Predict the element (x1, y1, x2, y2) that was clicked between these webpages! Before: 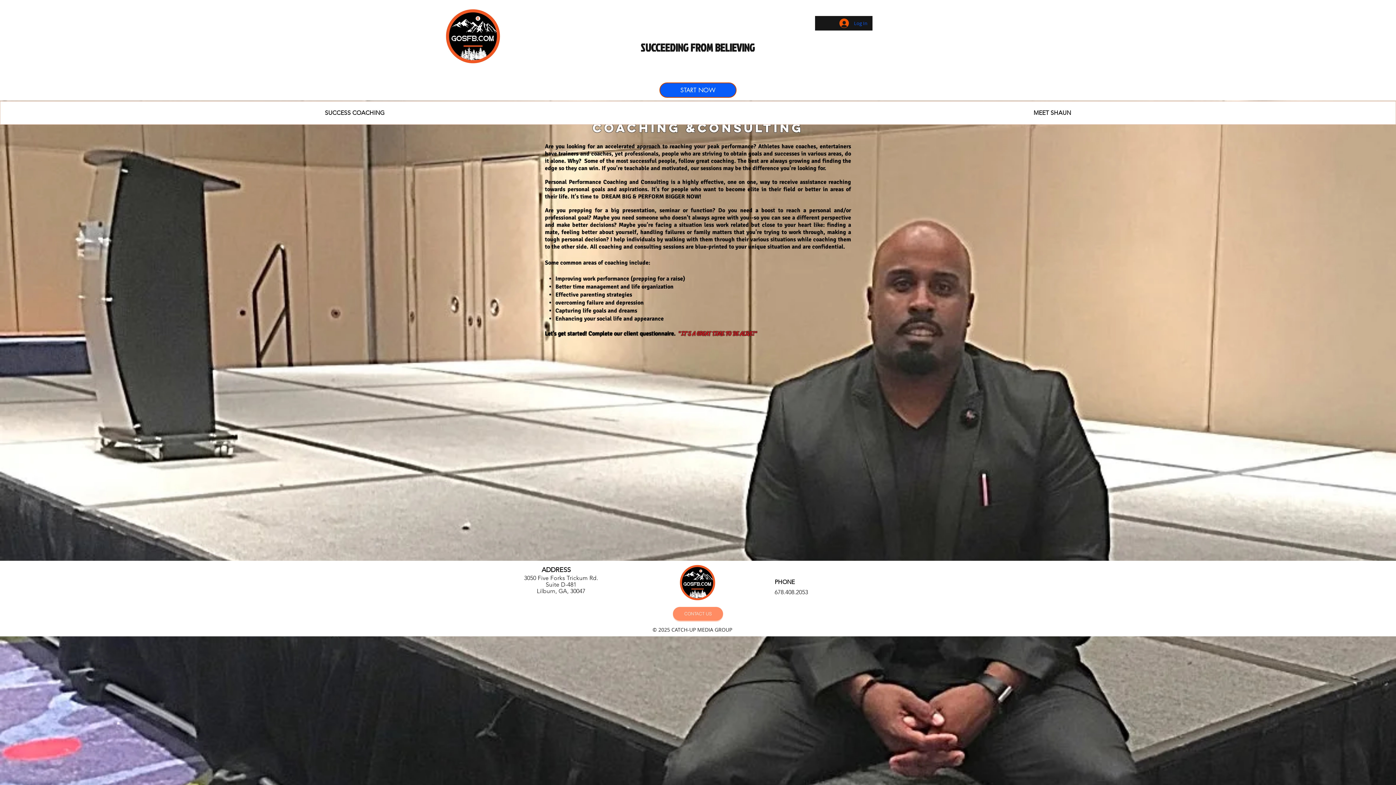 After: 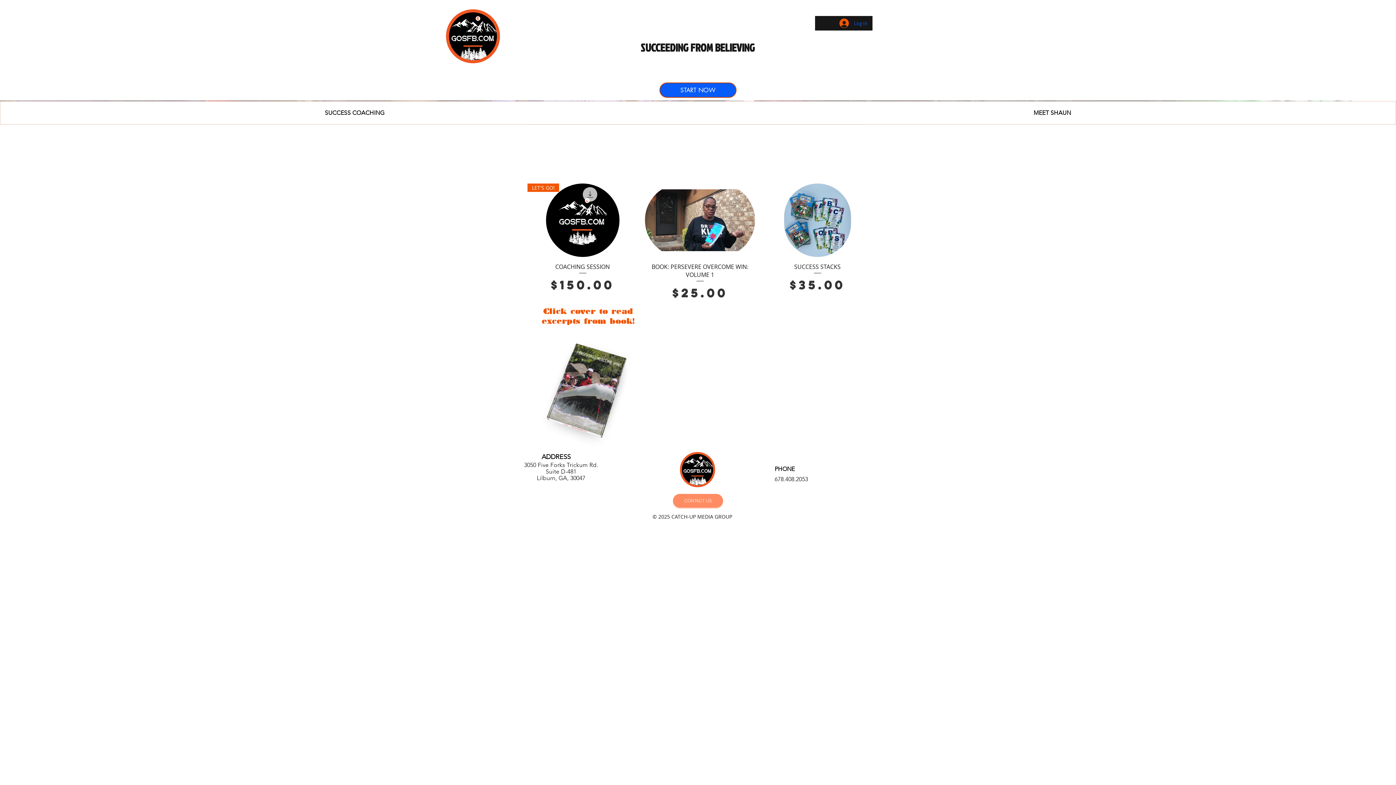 Action: label: START NOW bbox: (659, 82, 736, 97)